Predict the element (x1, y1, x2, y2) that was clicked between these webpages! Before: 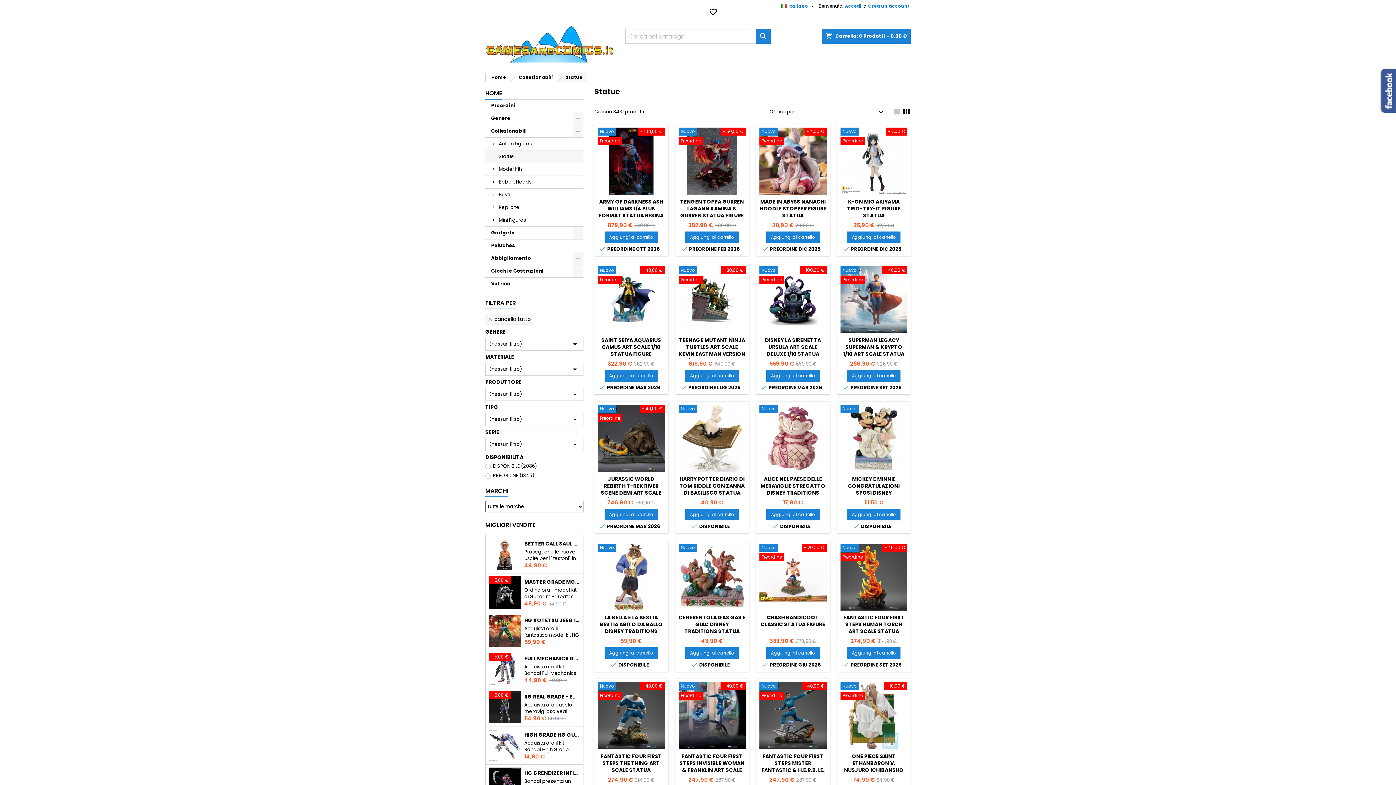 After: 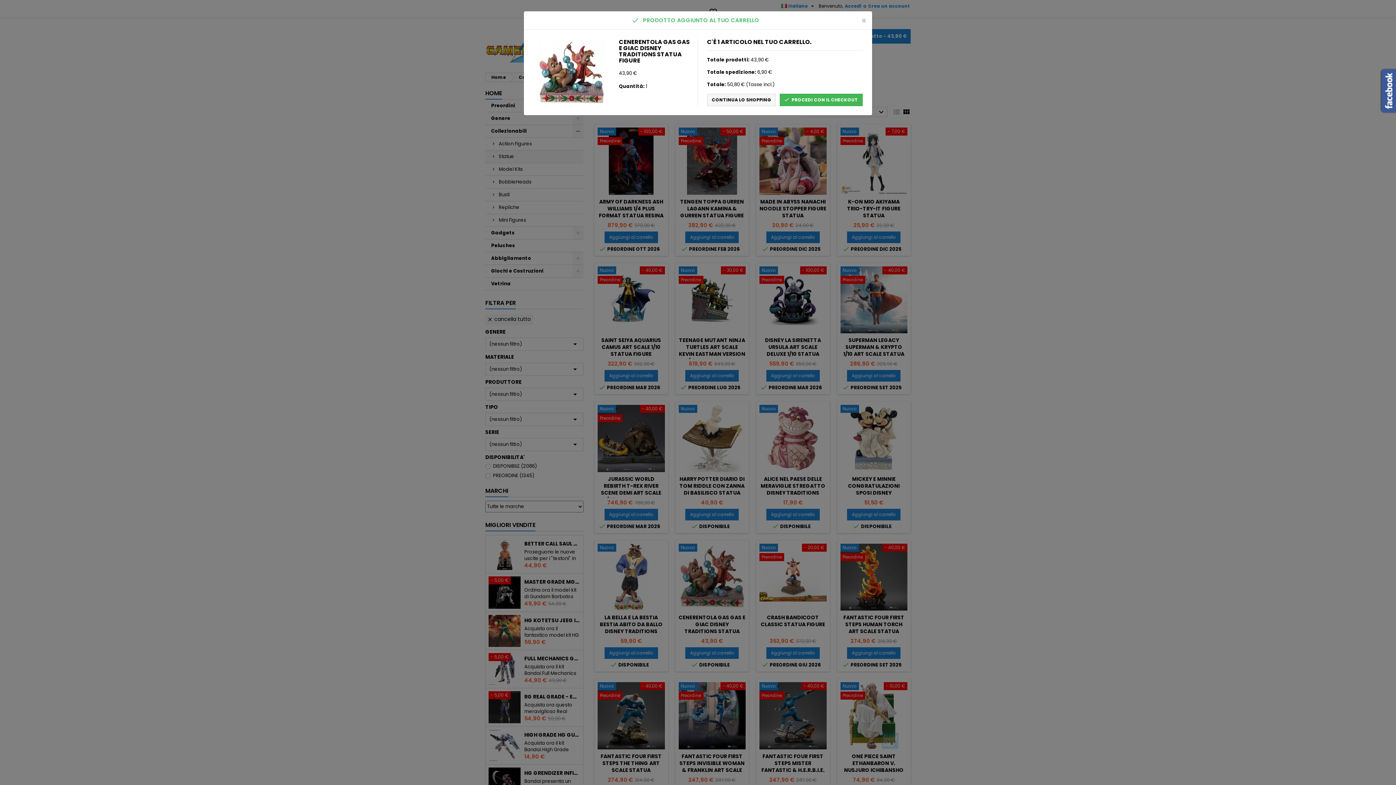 Action: bbox: (685, 647, 739, 659) label: Aggiungi al carrello